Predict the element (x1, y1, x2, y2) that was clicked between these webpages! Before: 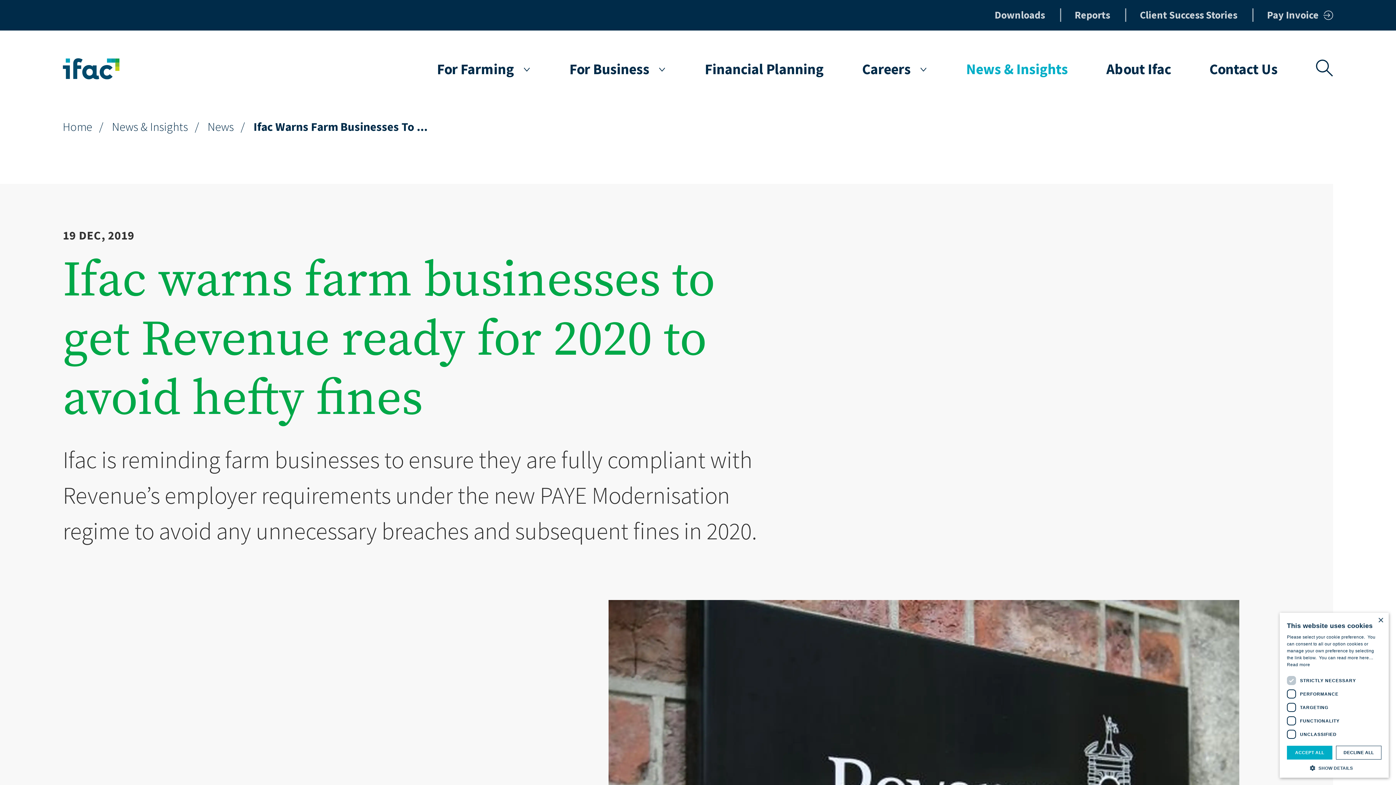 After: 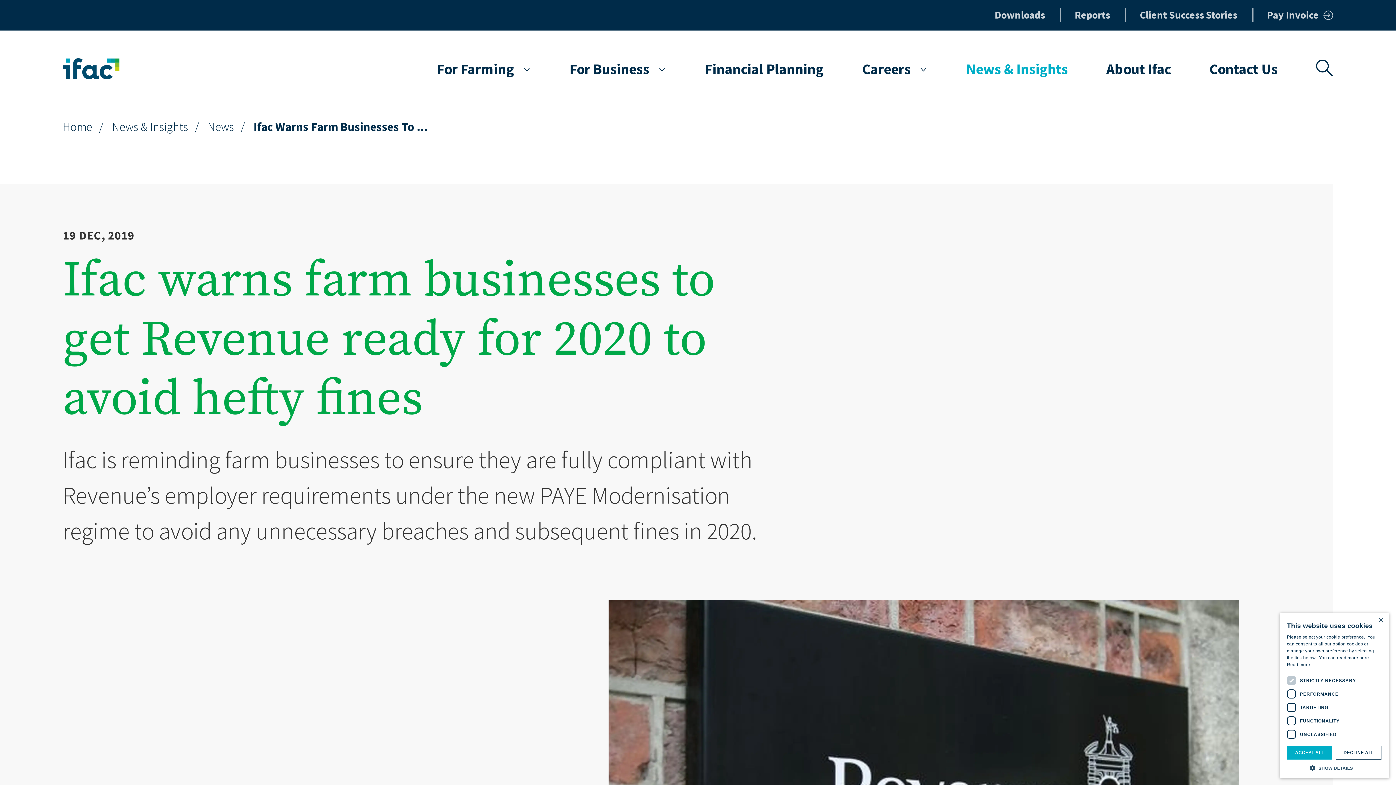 Action: bbox: (437, 62, 531, 76) label: For Farming